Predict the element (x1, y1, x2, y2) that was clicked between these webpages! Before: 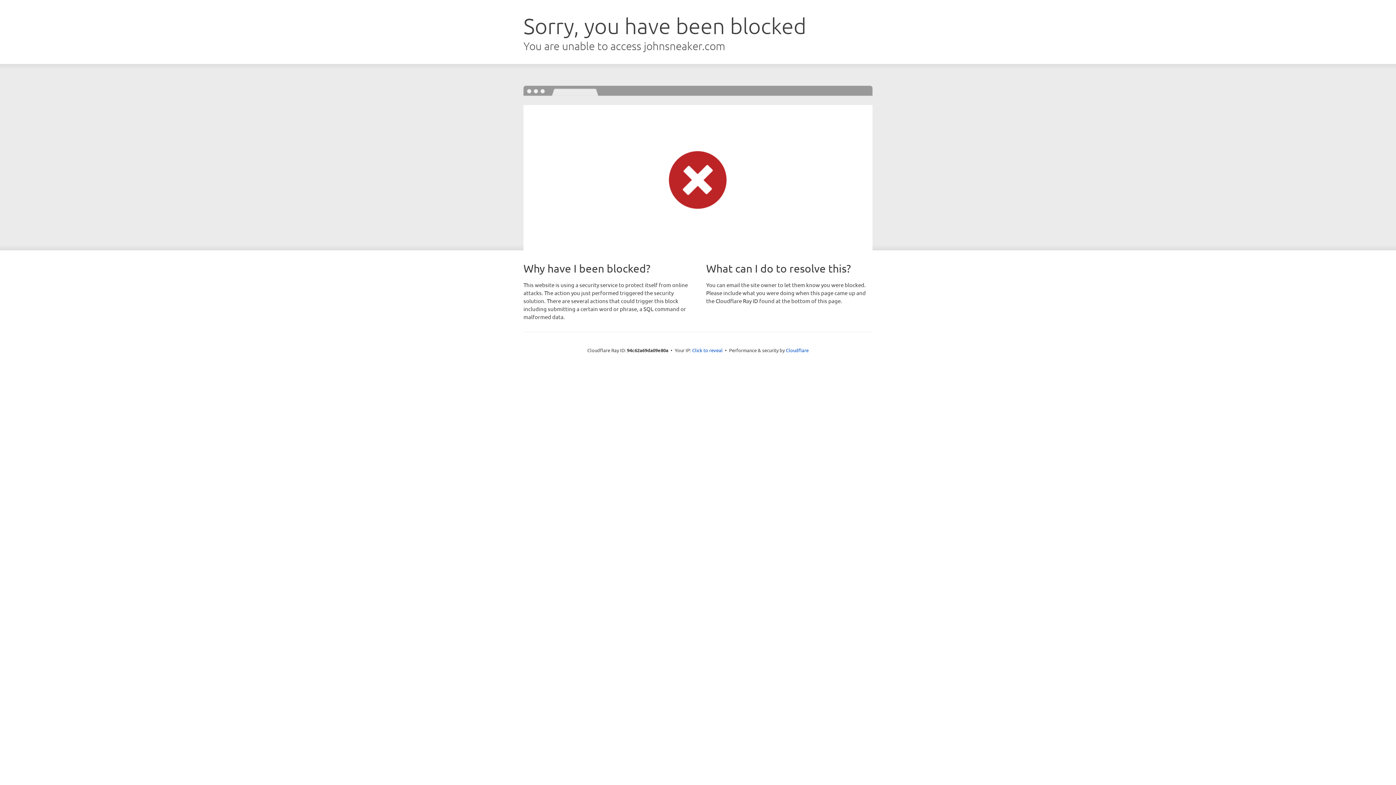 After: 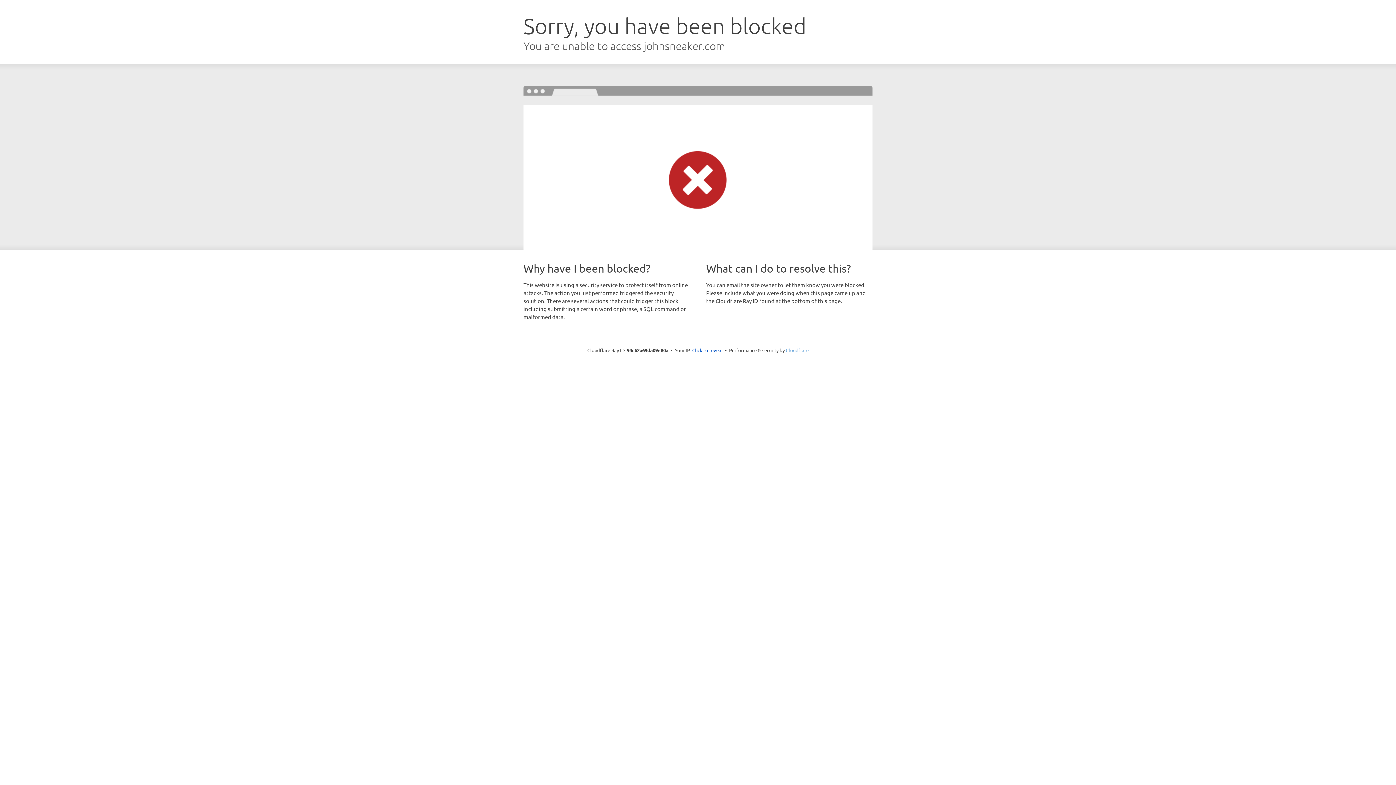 Action: label: Cloudflare bbox: (786, 347, 808, 353)